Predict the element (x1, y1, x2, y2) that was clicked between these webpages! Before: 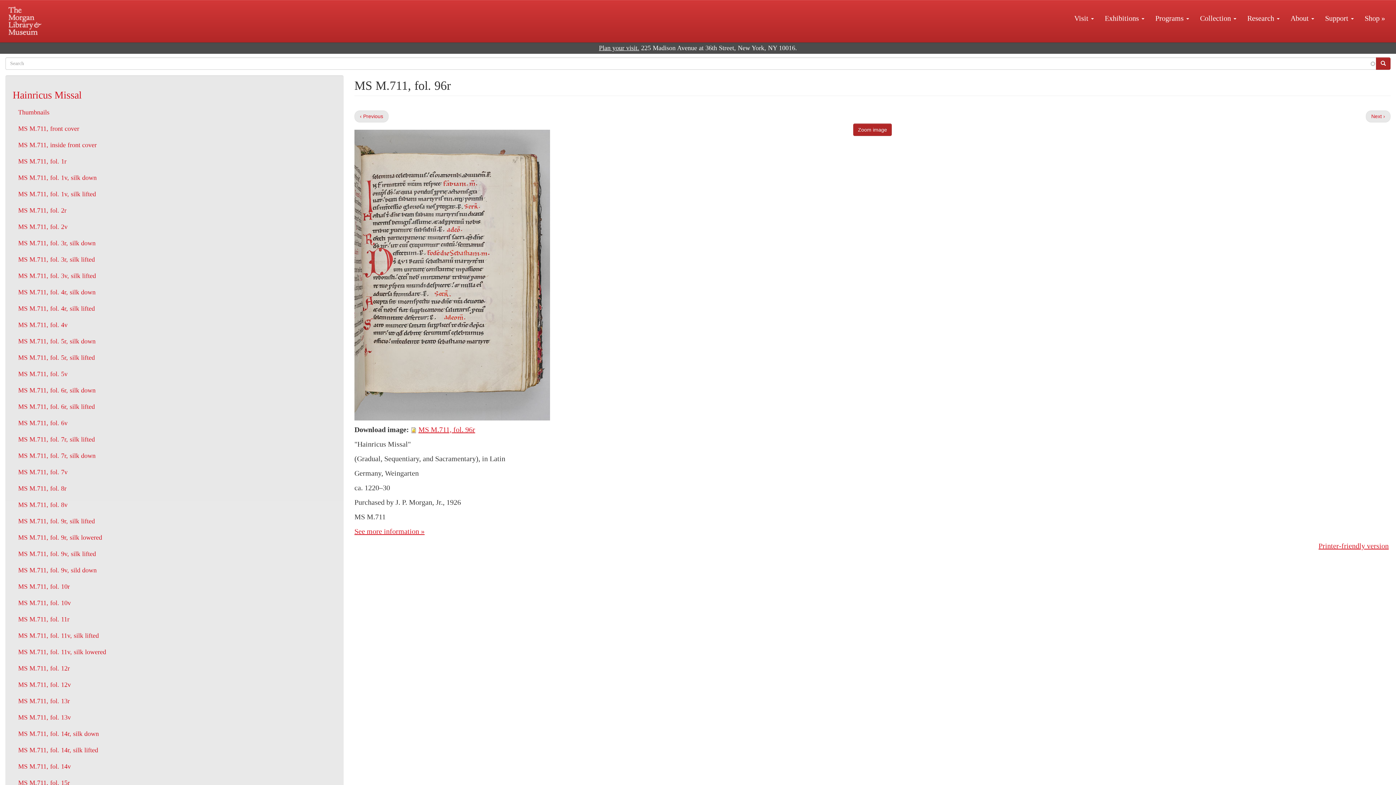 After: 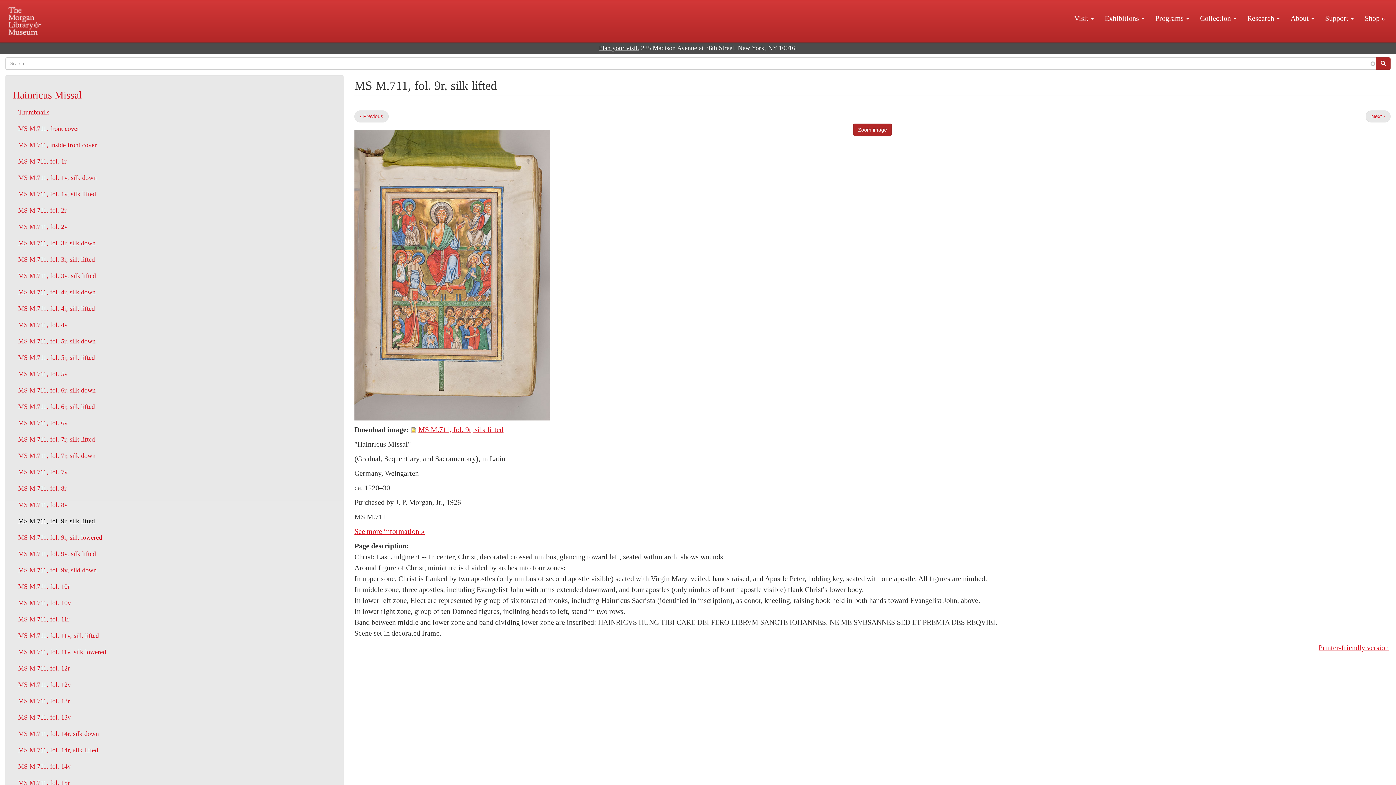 Action: bbox: (12, 513, 336, 529) label: MS M.711, fol. 9r, silk lifted